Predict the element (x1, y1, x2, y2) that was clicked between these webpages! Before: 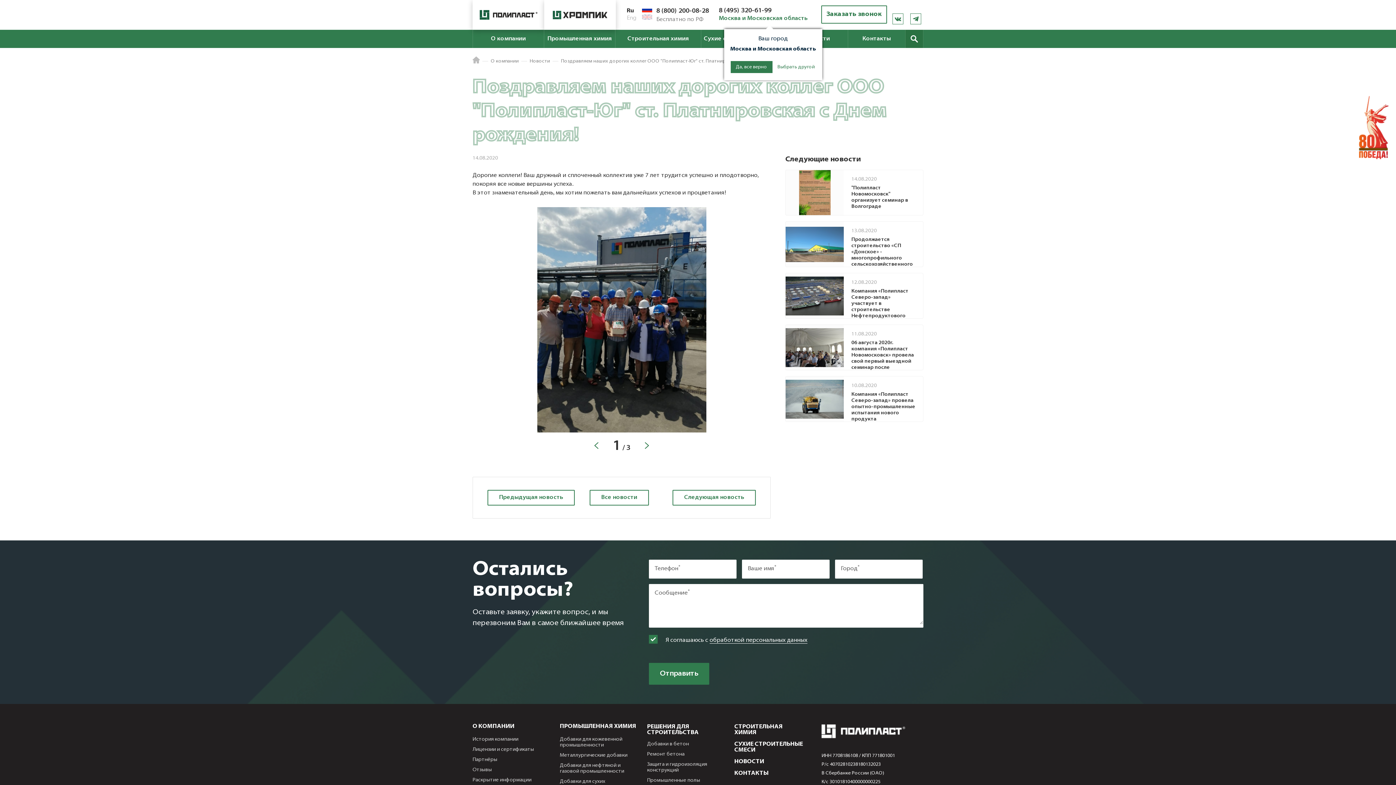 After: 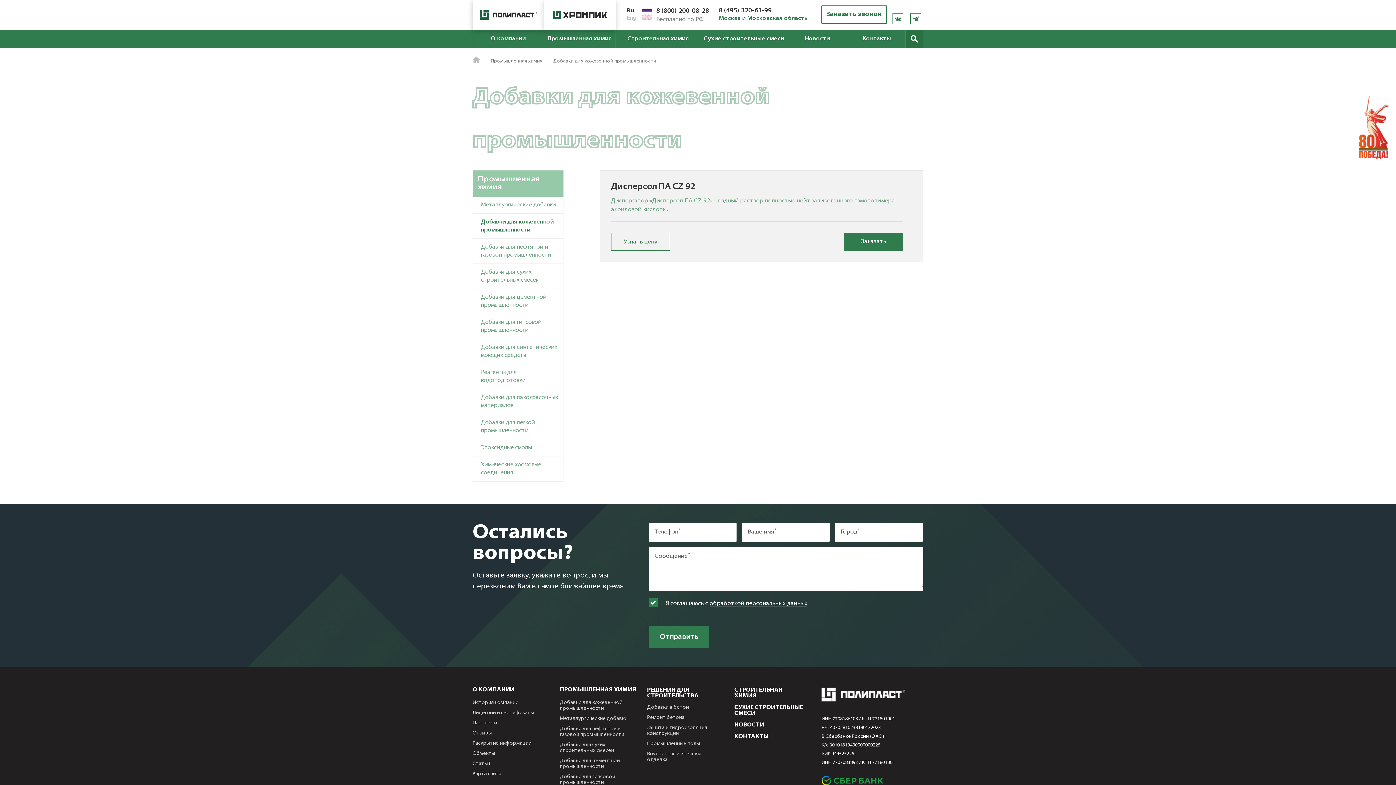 Action: bbox: (560, 737, 629, 748) label: Добавки для кожевенной промышленности